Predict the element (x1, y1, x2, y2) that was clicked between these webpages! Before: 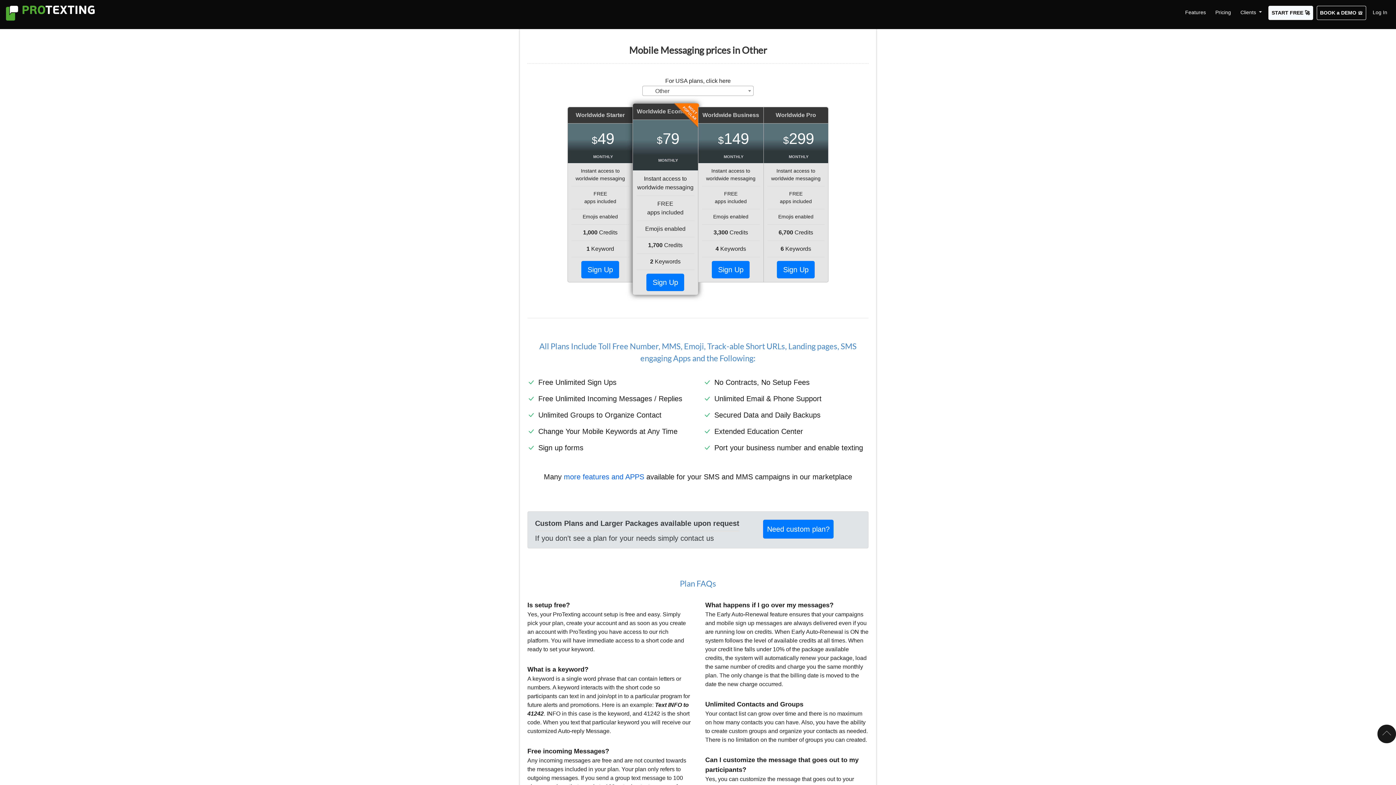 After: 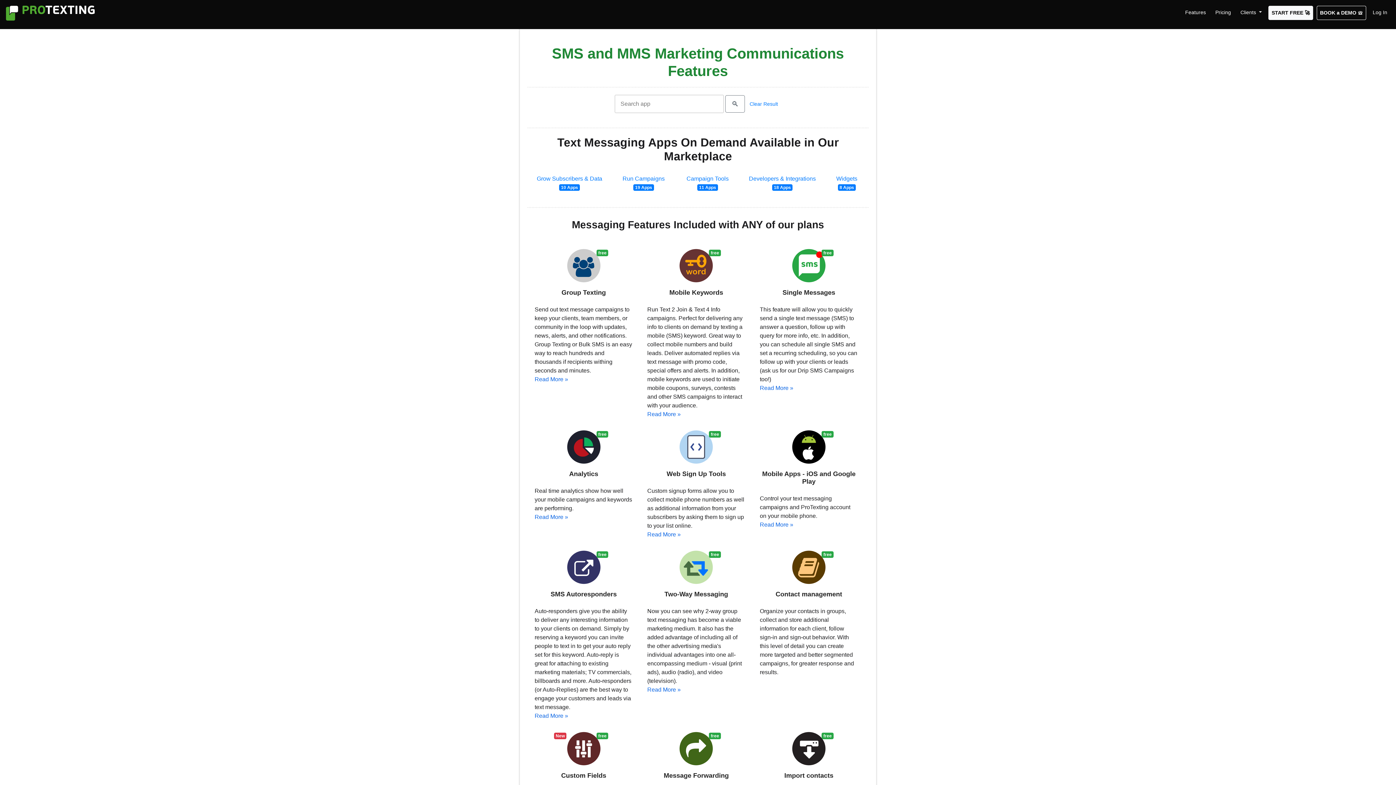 Action: label: Features bbox: (1182, 5, 1209, 19)